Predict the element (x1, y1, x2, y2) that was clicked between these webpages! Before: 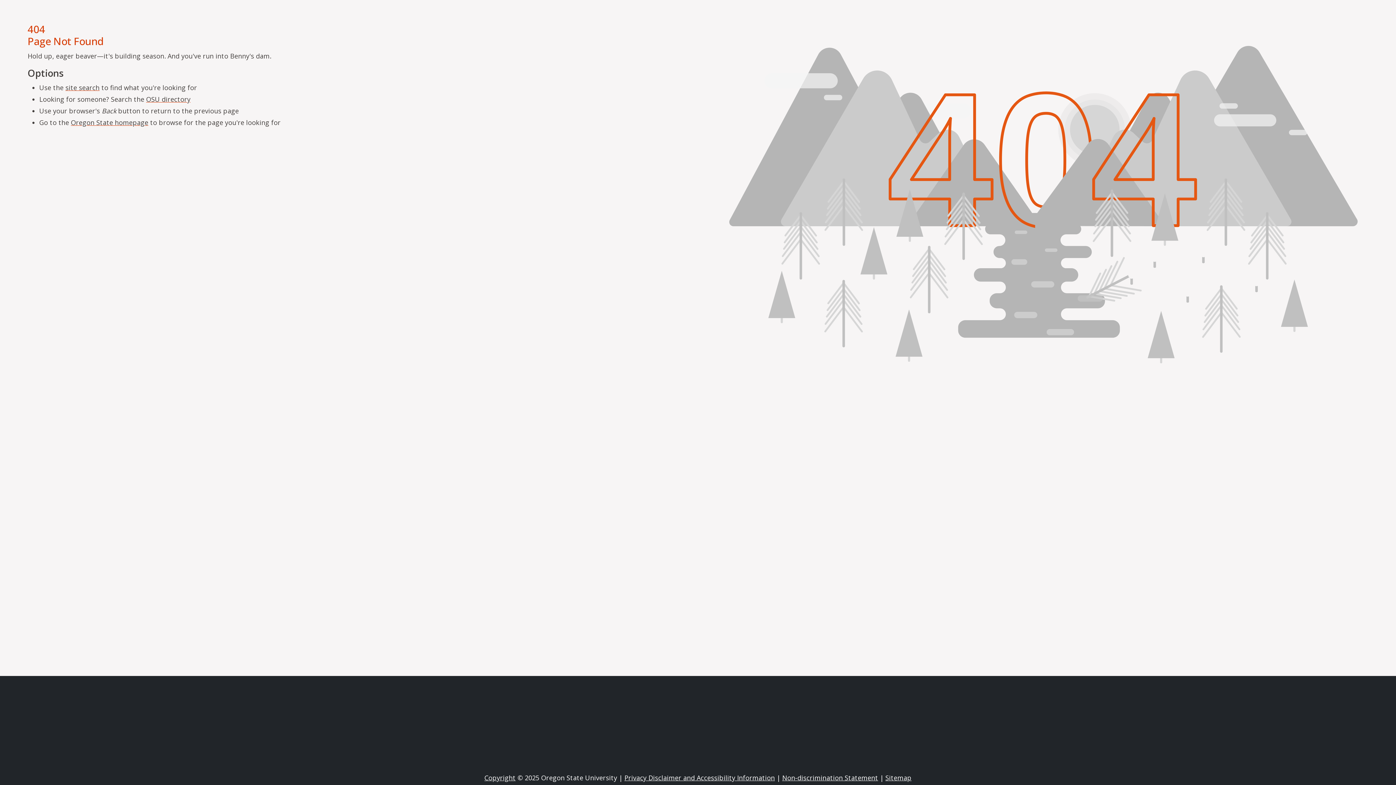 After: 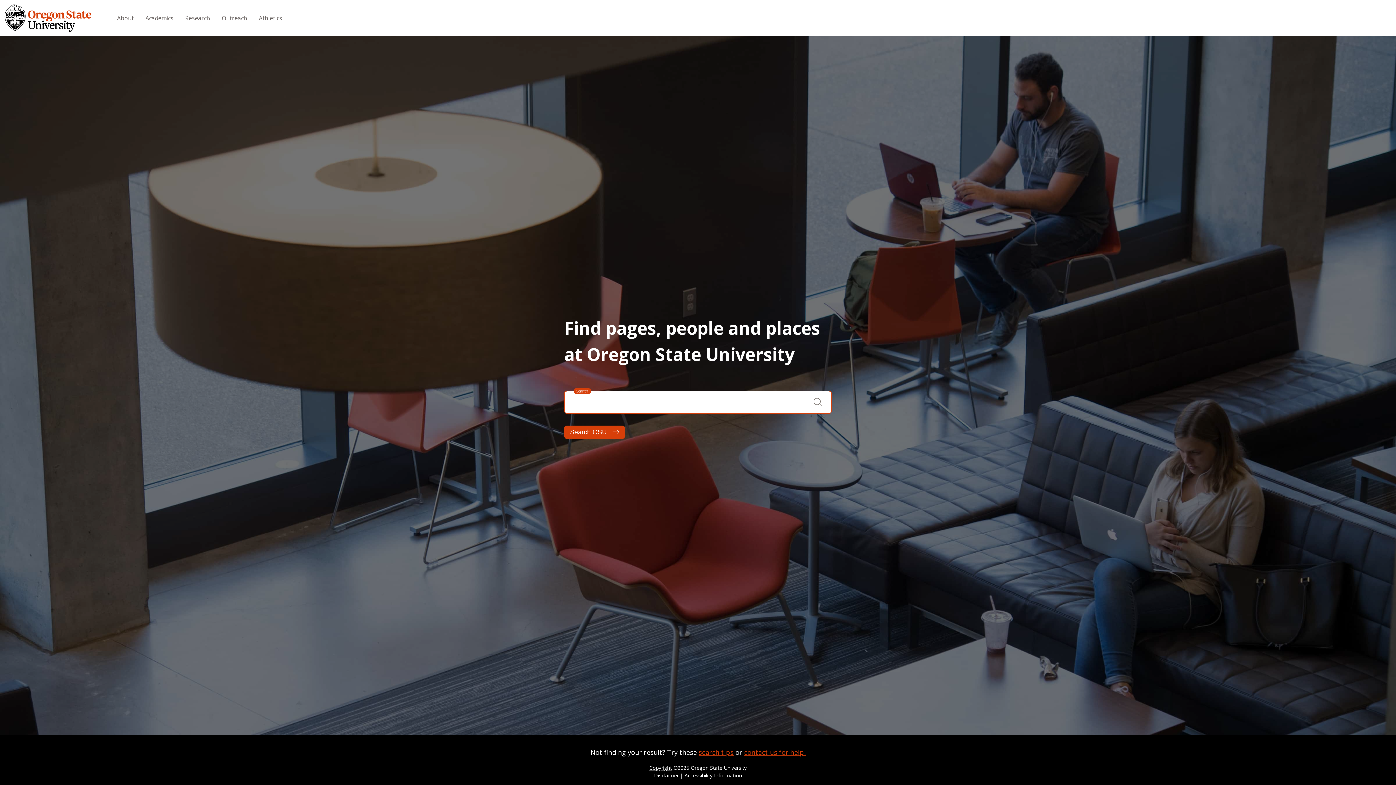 Action: bbox: (65, 83, 99, 92) label: site search